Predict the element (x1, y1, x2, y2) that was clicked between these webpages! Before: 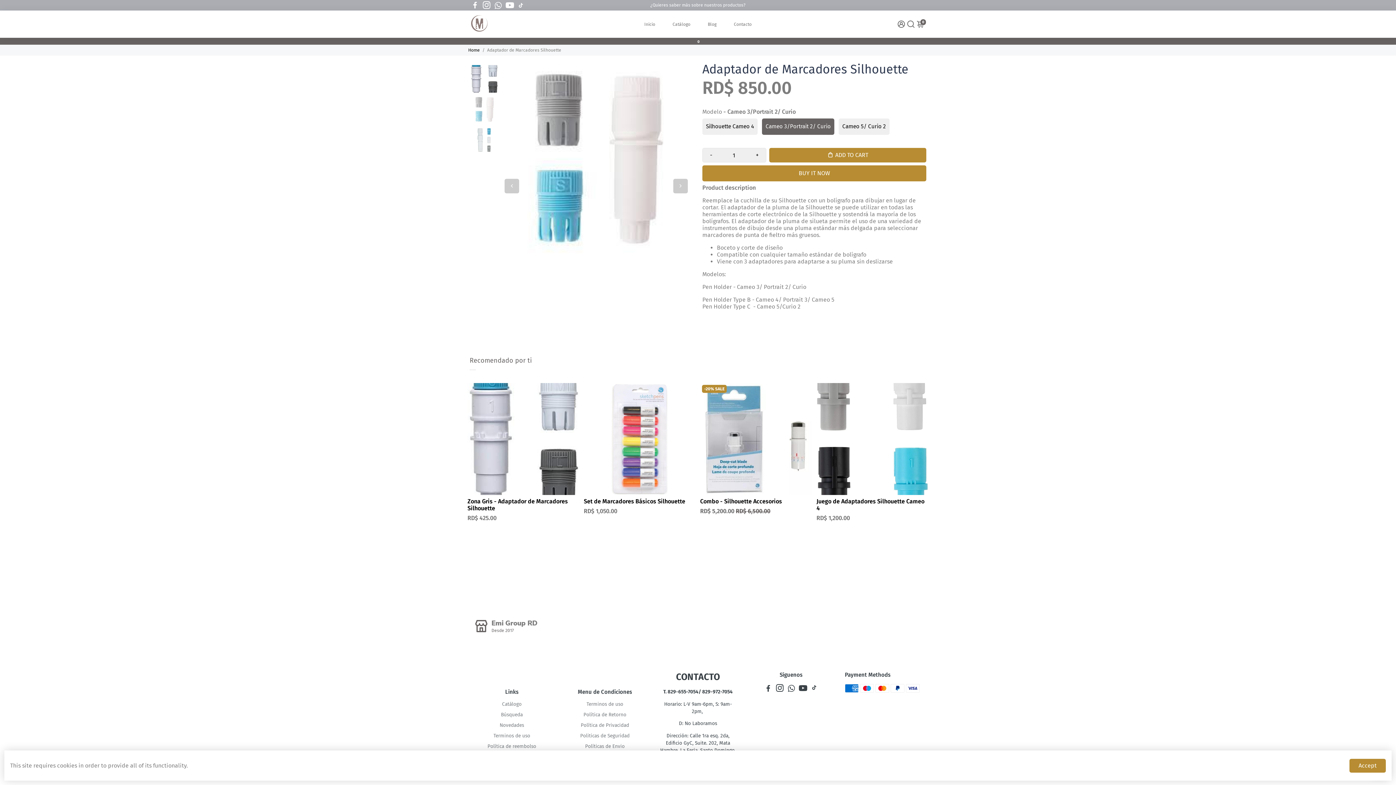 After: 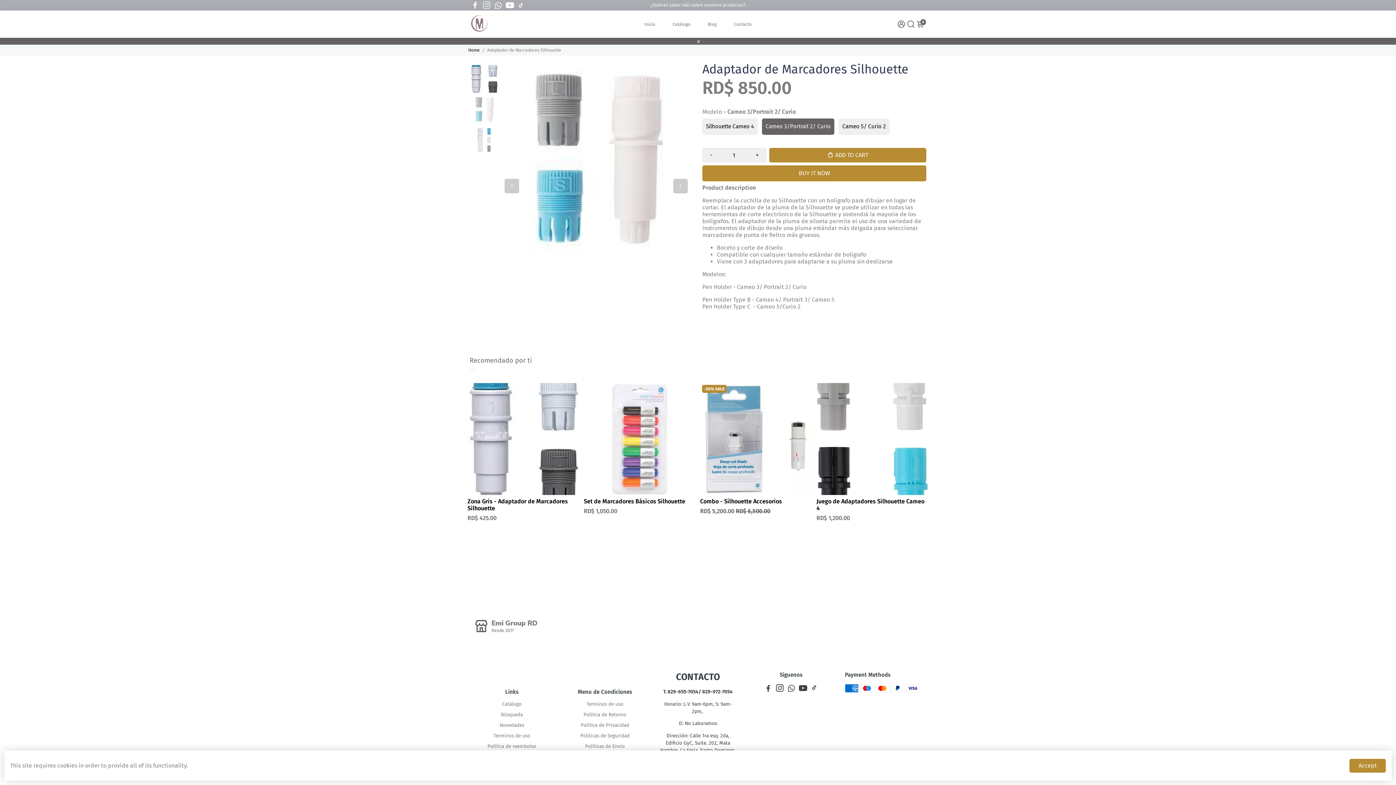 Action: label: Go to Instagram bbox: (482, 1, 491, 8)